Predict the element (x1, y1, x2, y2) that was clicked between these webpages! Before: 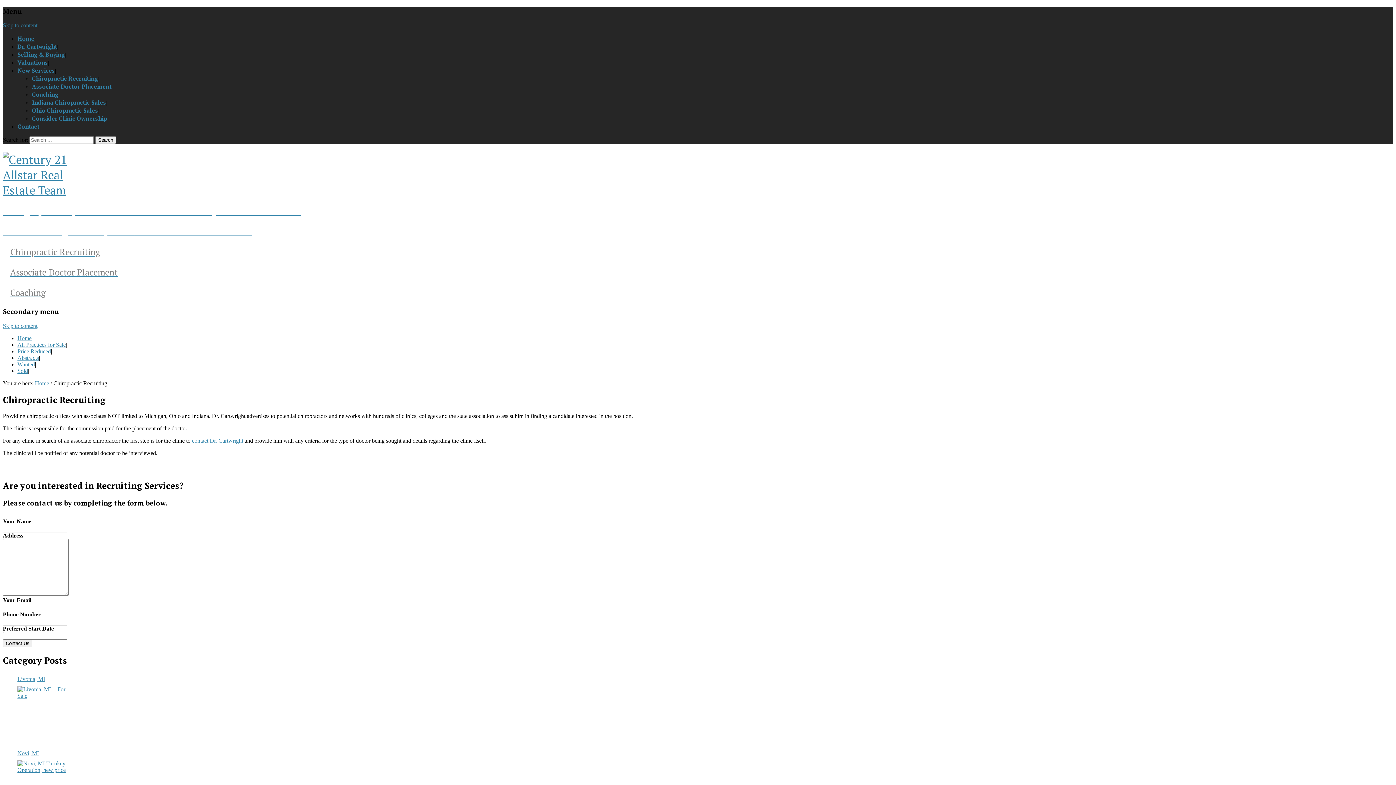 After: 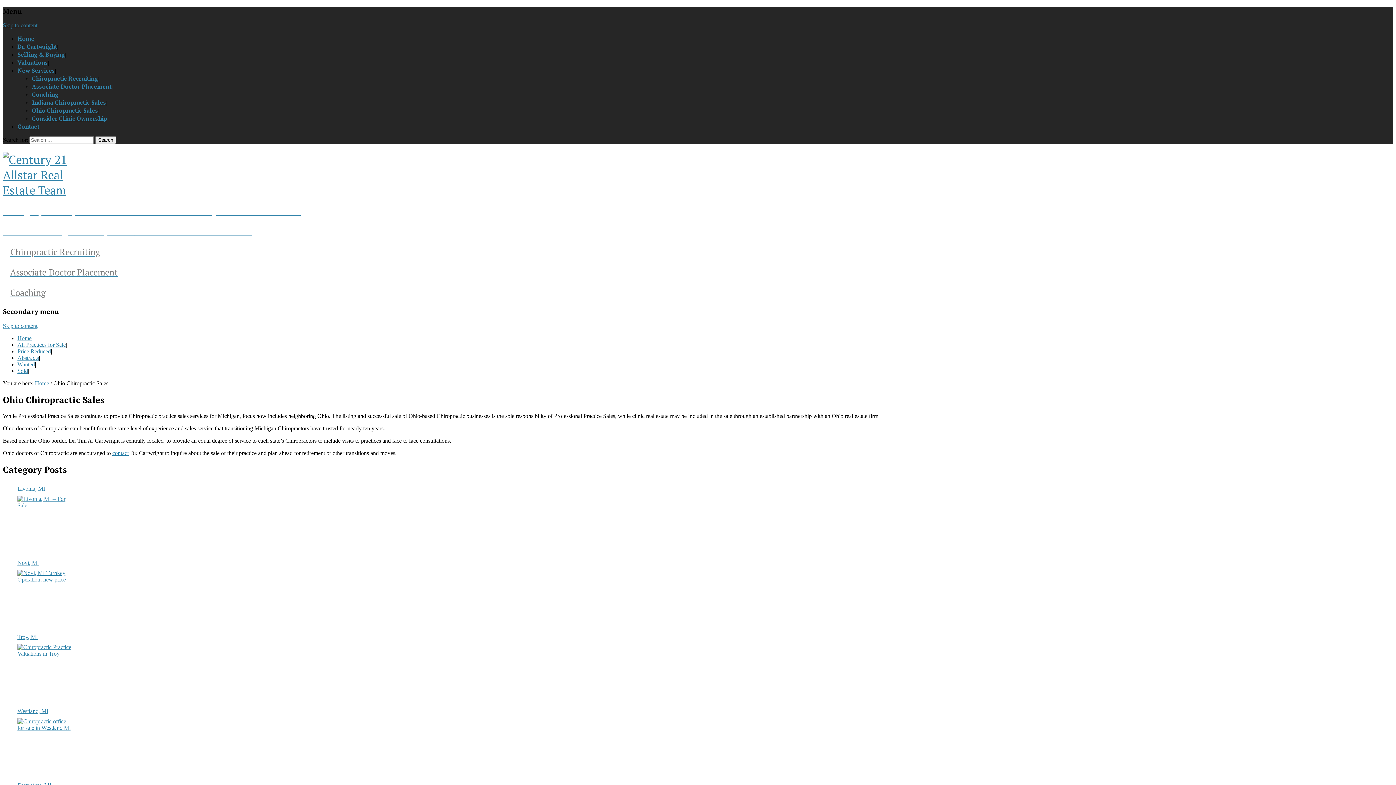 Action: bbox: (32, 106, 98, 114) label: Ohio Chiropractic Sales